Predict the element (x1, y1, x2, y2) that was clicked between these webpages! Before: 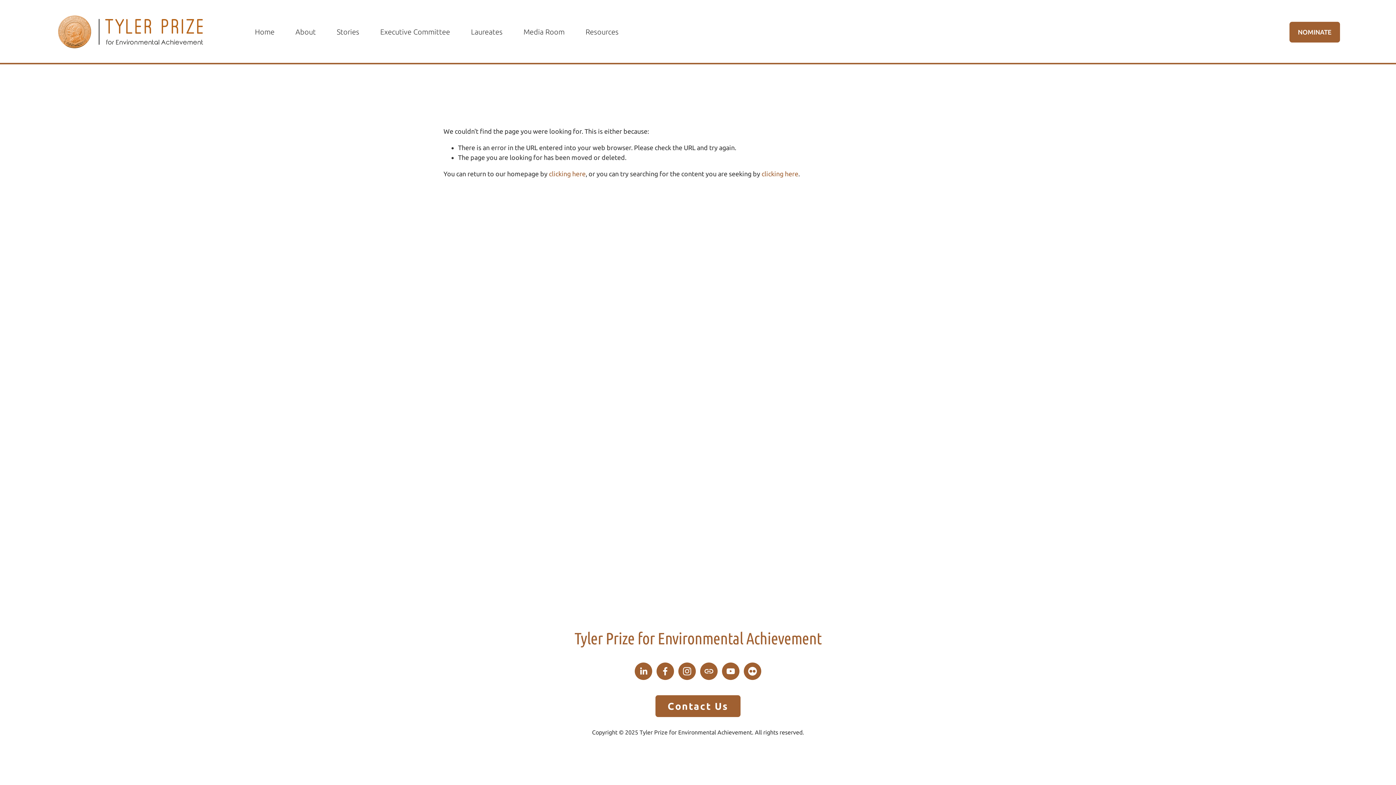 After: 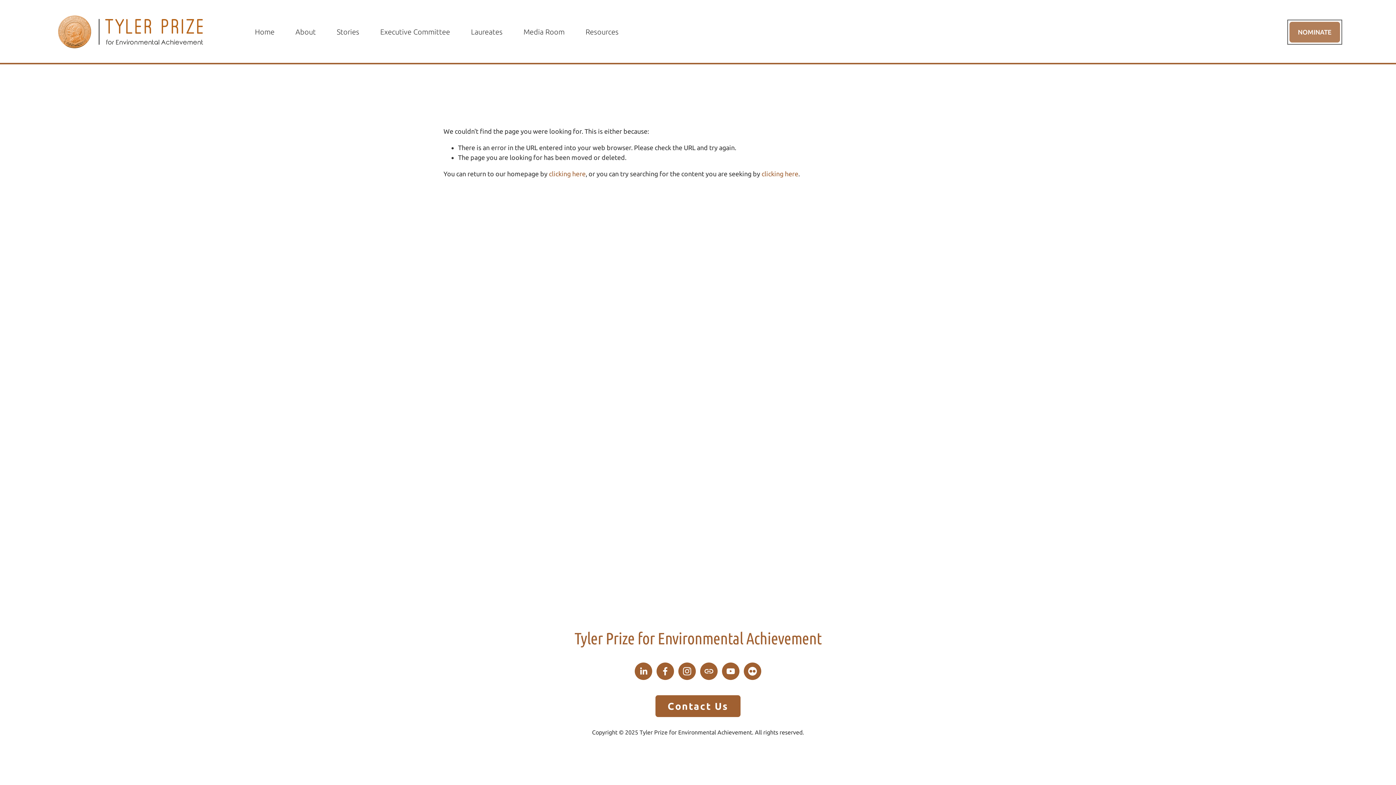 Action: label: NOMINATE bbox: (1289, 21, 1340, 42)